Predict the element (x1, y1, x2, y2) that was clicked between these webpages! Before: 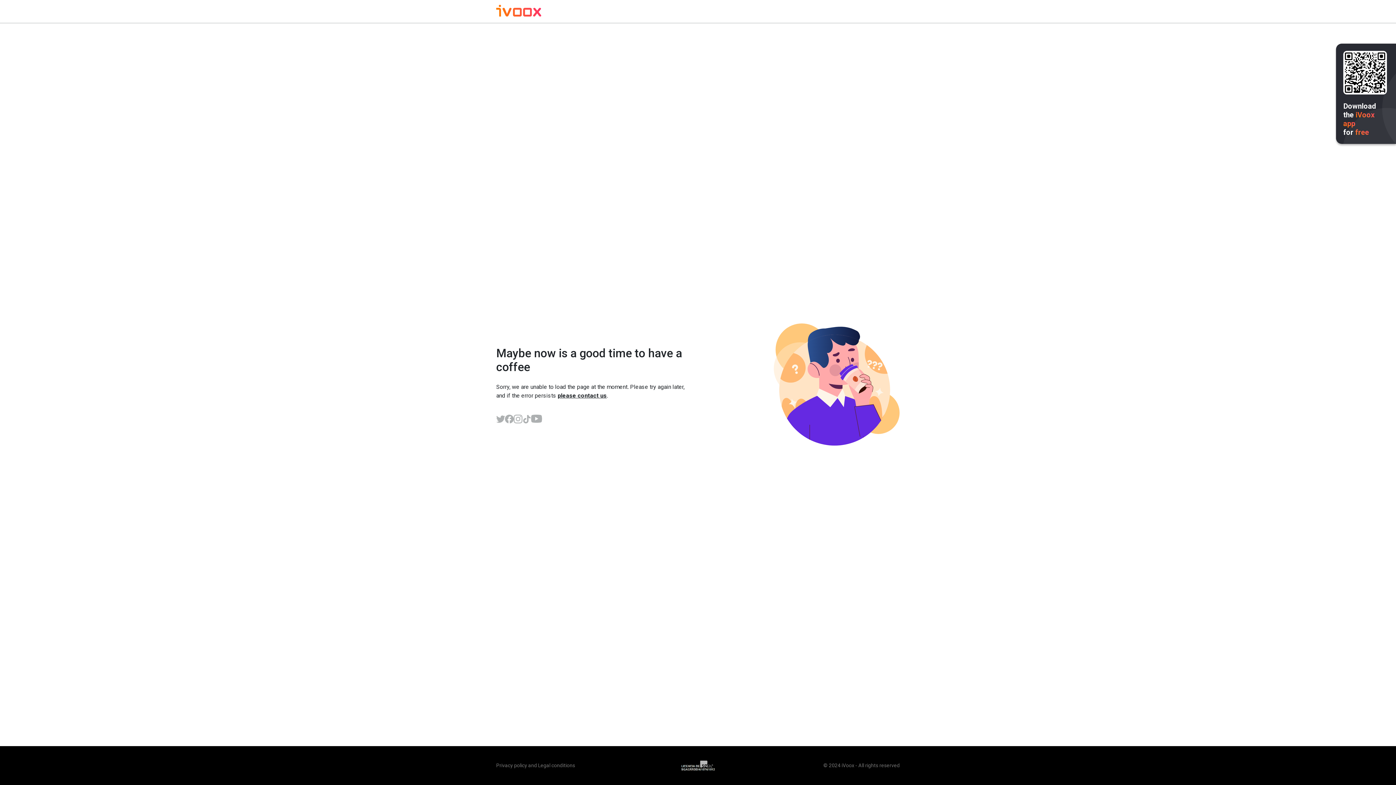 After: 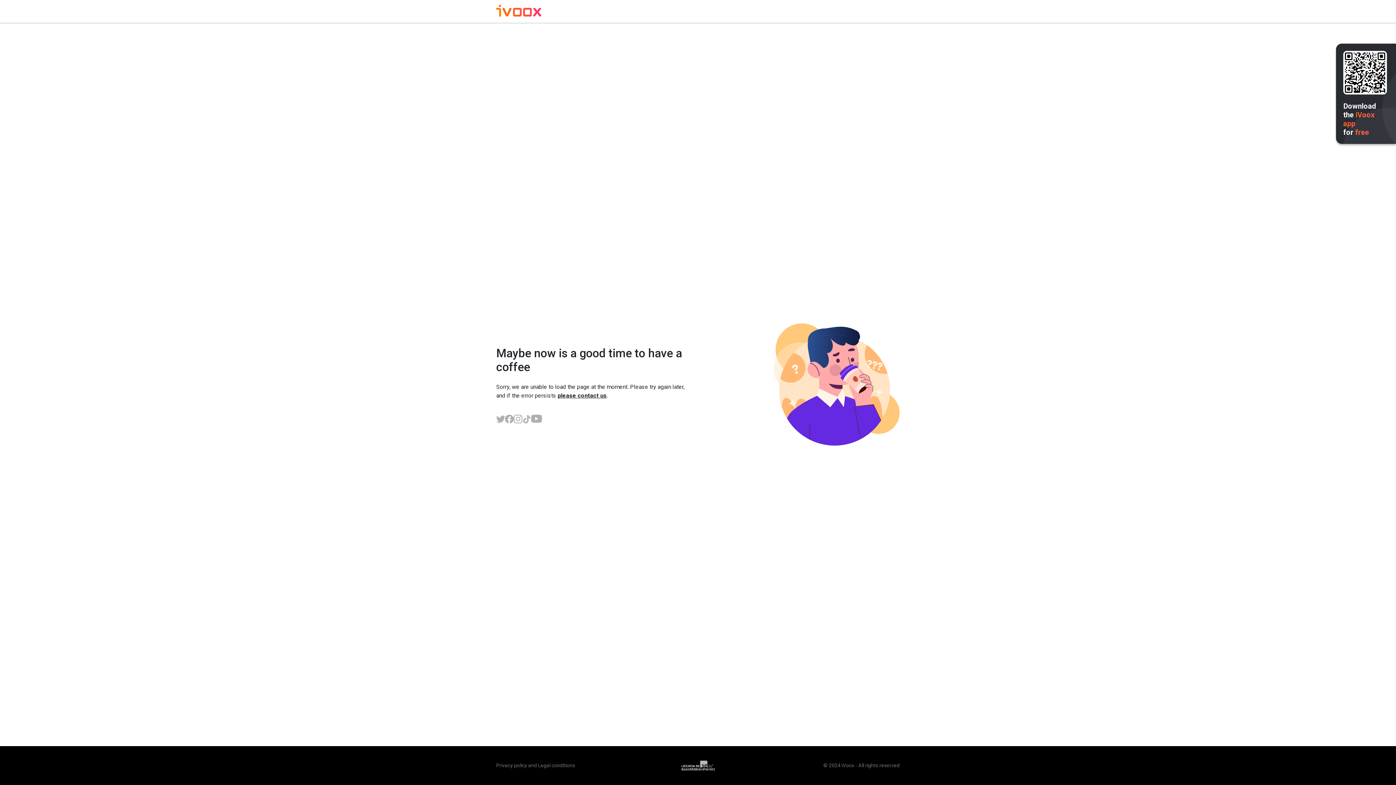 Action: bbox: (513, 414, 522, 423)